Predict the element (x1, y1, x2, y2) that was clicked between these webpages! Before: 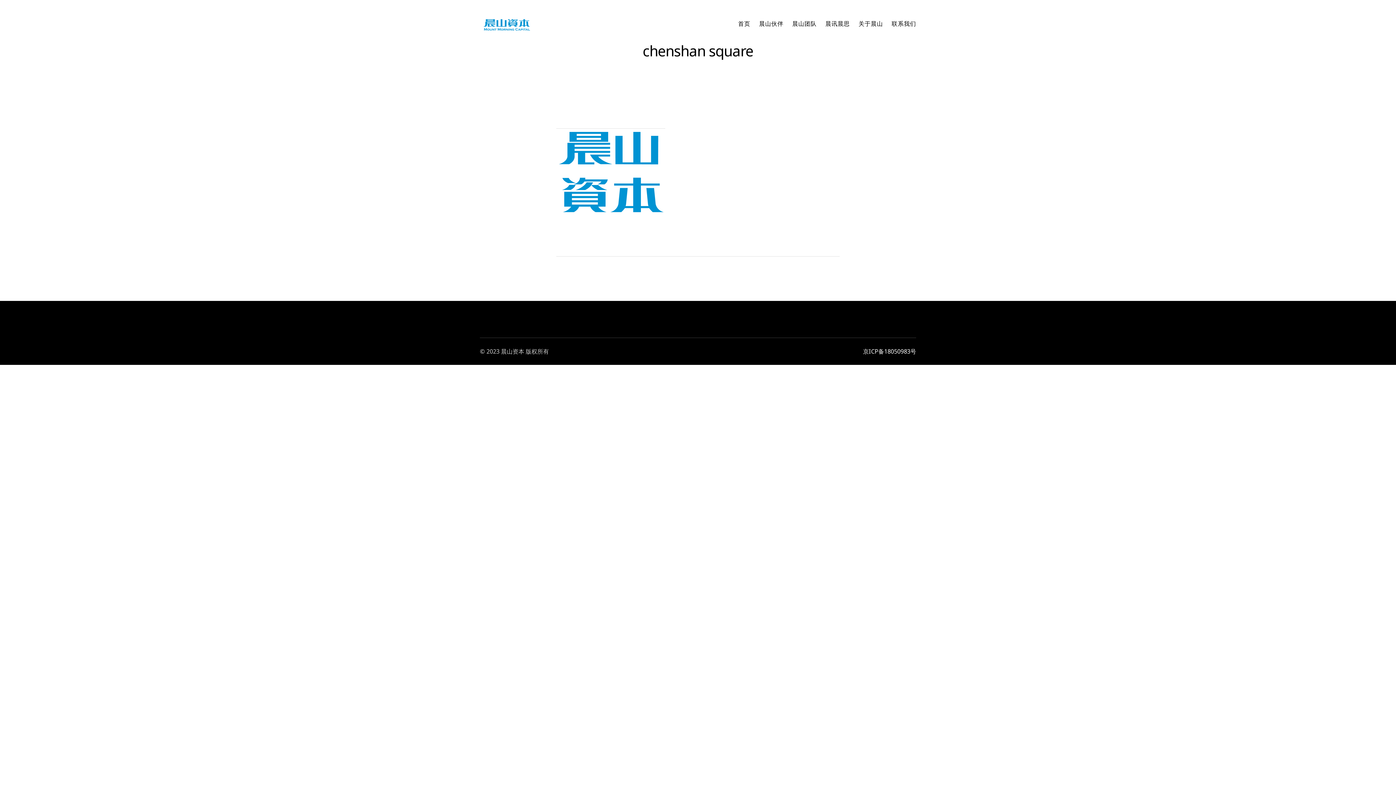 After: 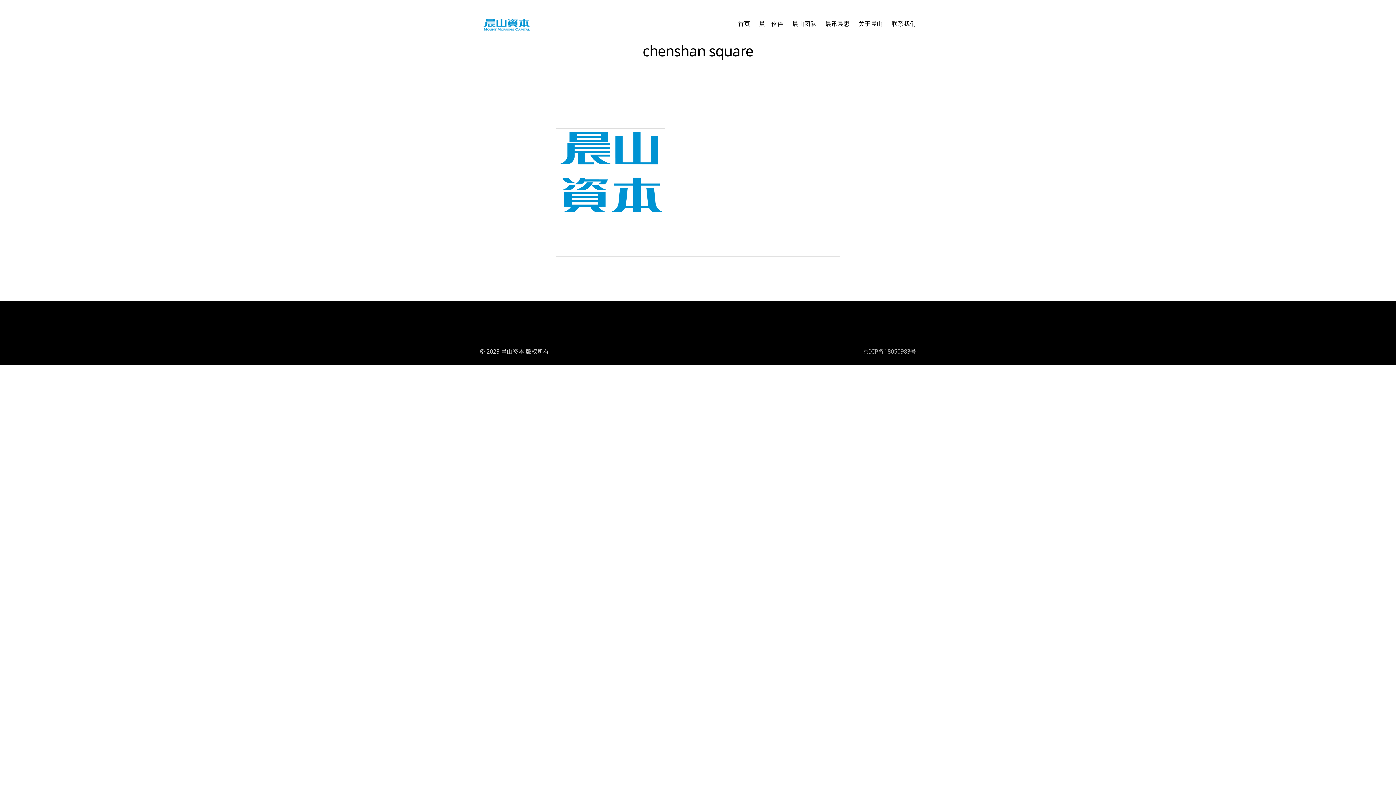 Action: bbox: (863, 347, 916, 355) label: 京ICP备18050983号